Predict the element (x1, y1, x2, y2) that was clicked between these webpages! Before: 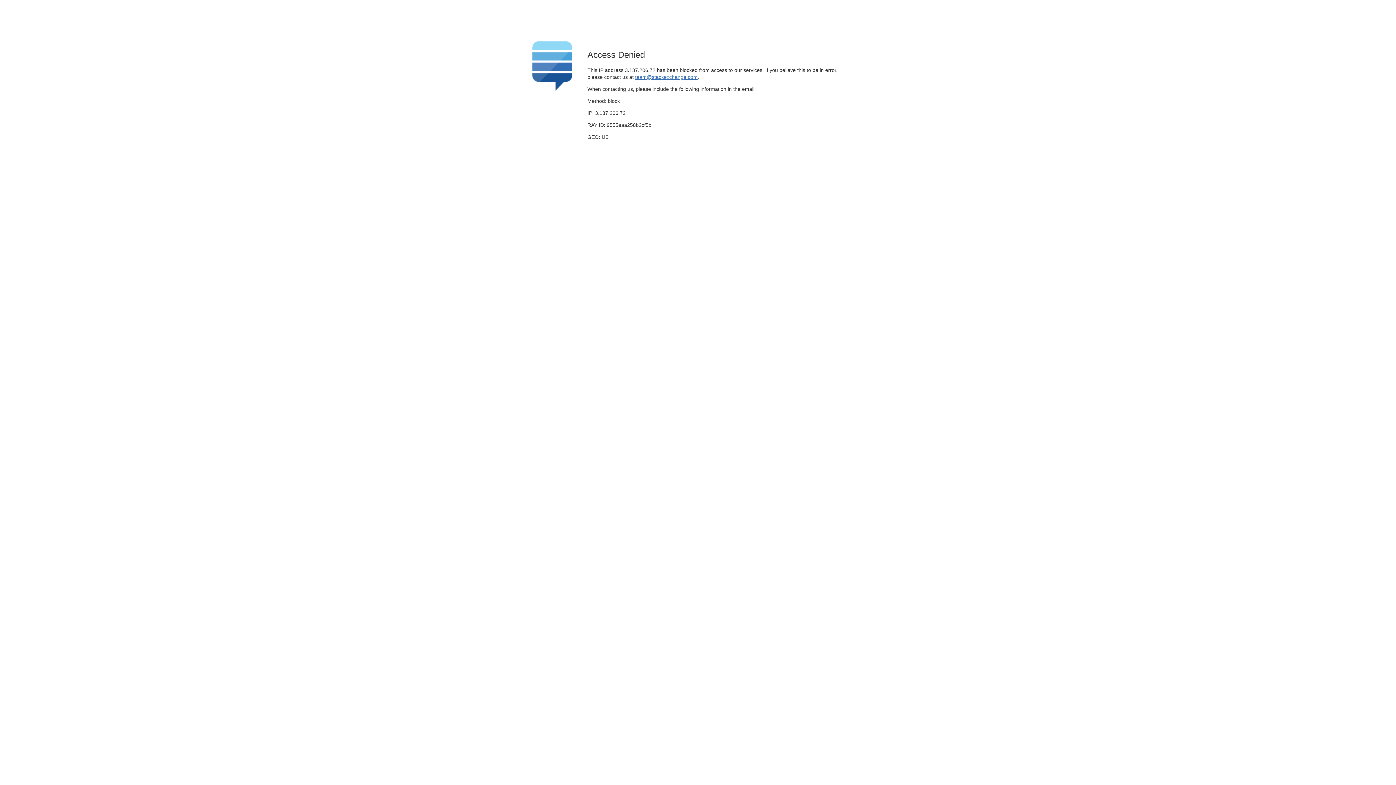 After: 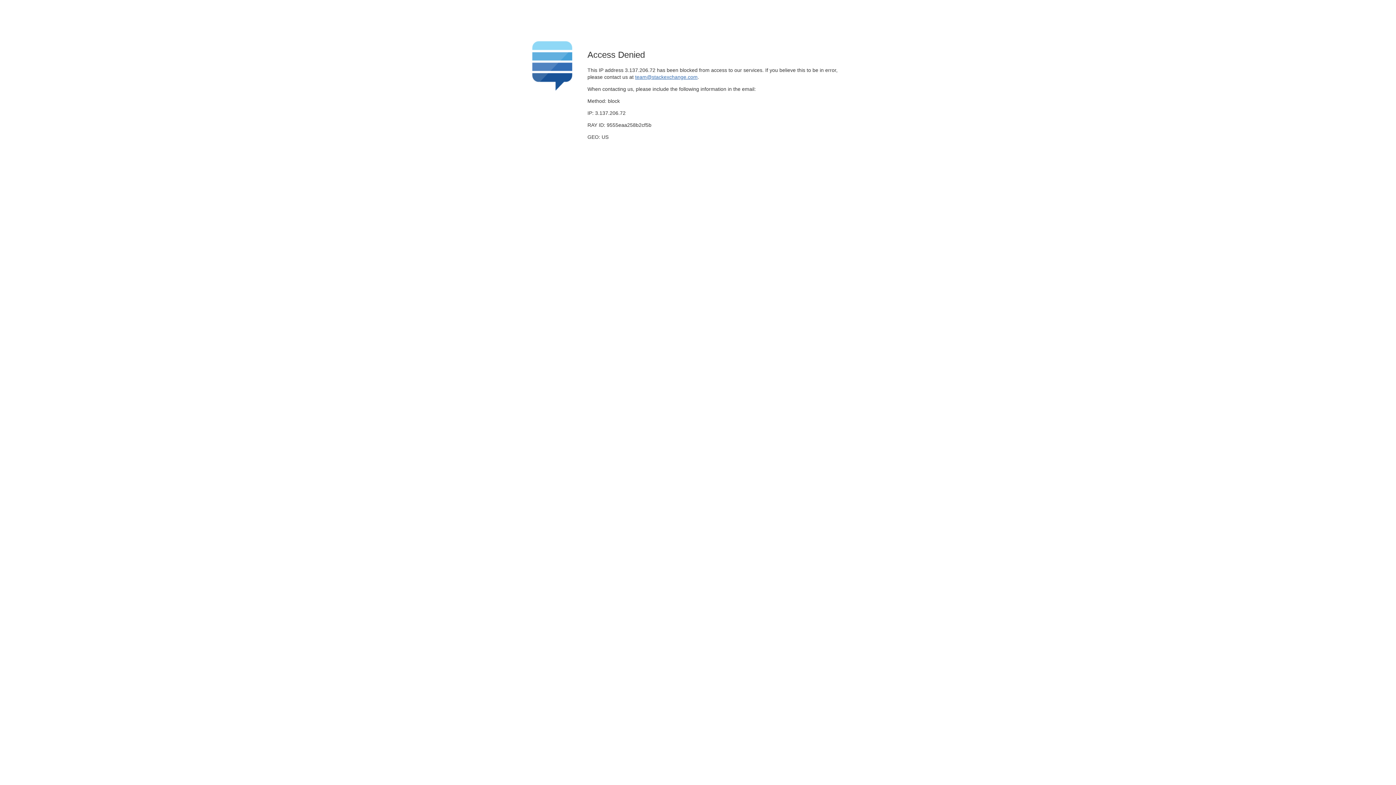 Action: label: team@stackexchange.com bbox: (635, 74, 697, 79)